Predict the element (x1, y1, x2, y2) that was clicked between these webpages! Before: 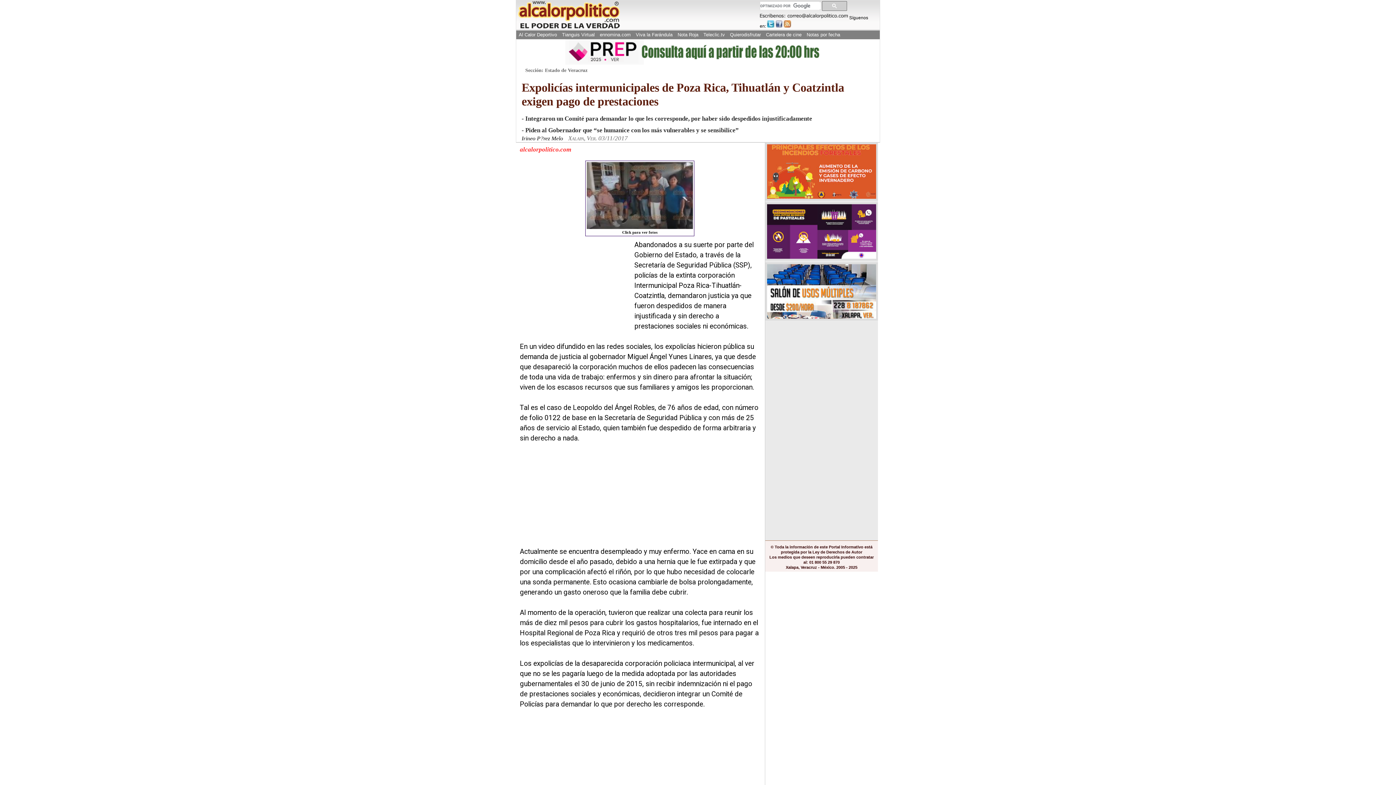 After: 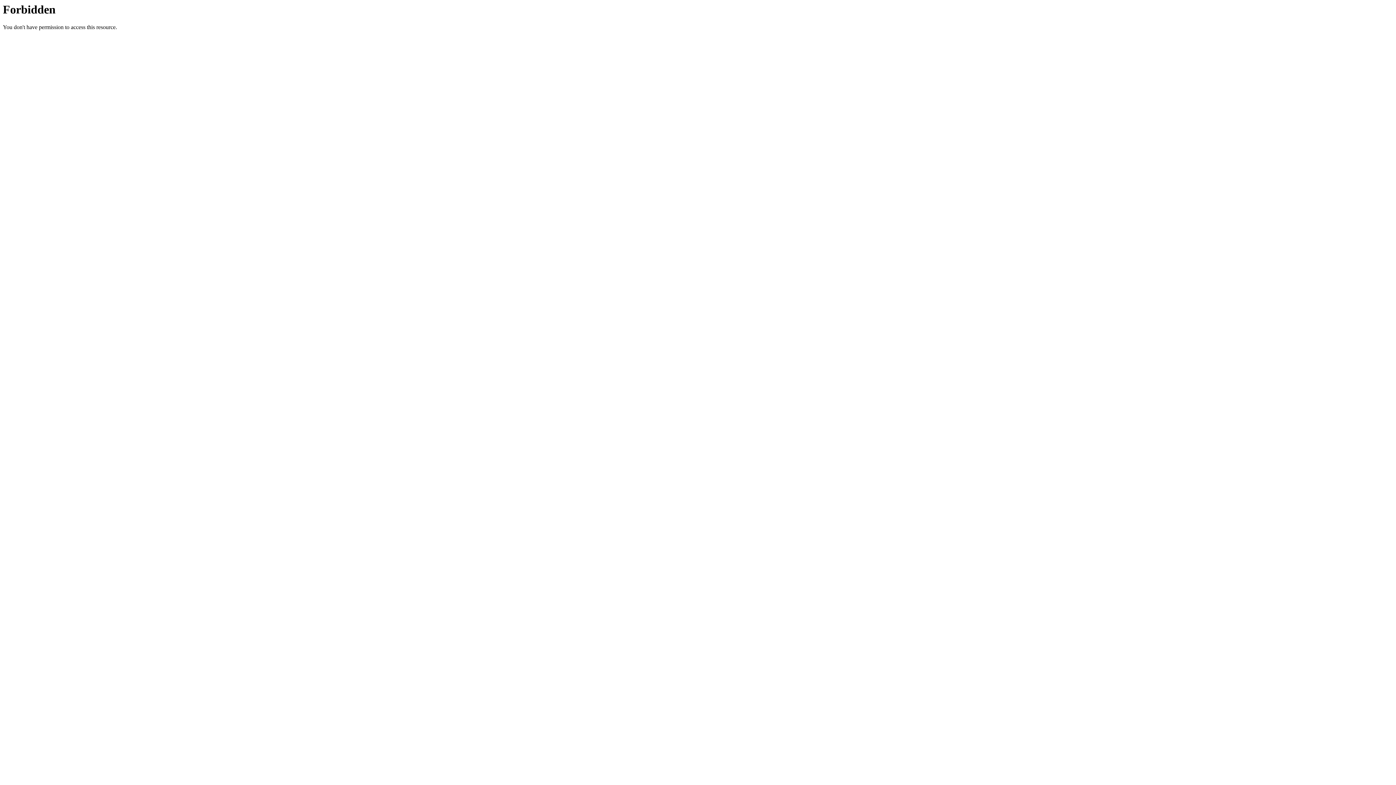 Action: label: ennomina.com bbox: (598, 30, 632, 39)